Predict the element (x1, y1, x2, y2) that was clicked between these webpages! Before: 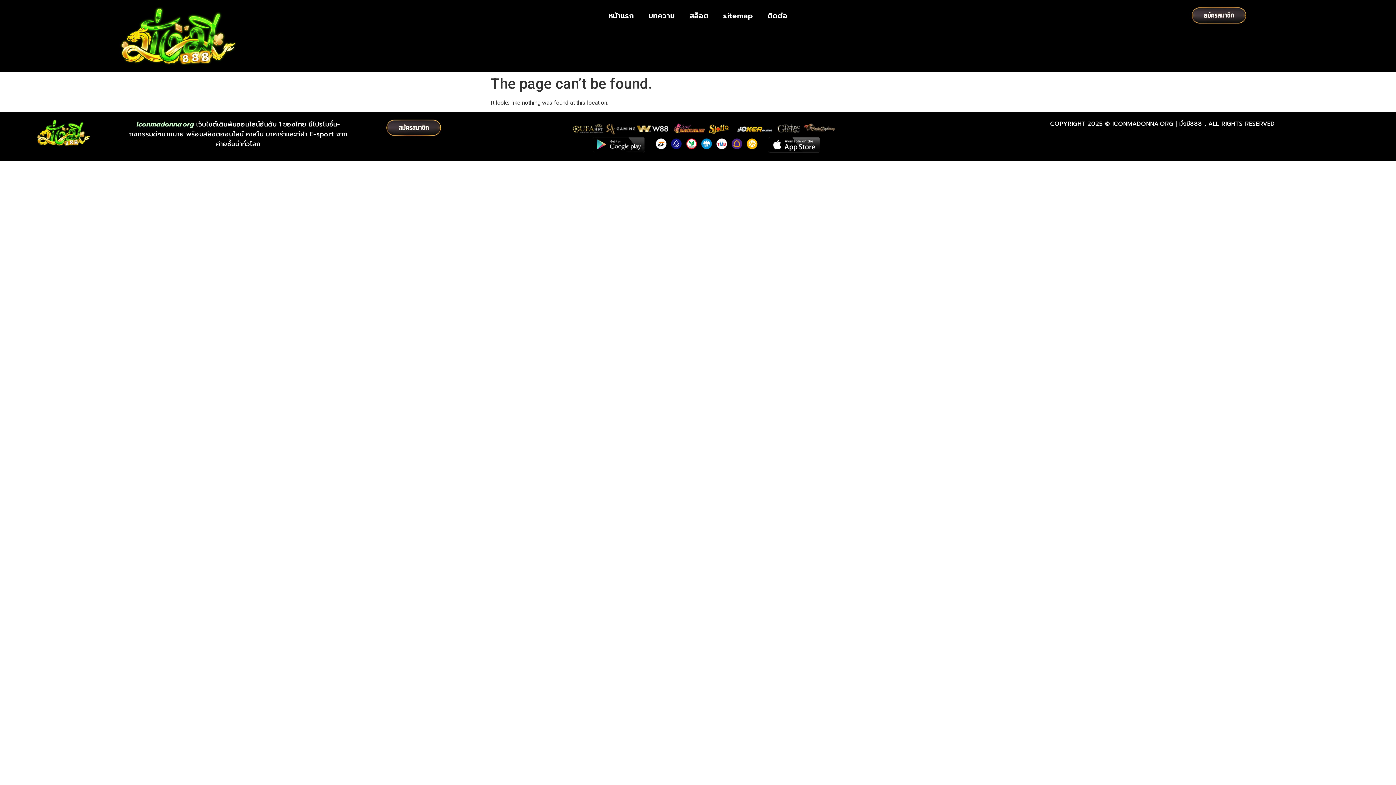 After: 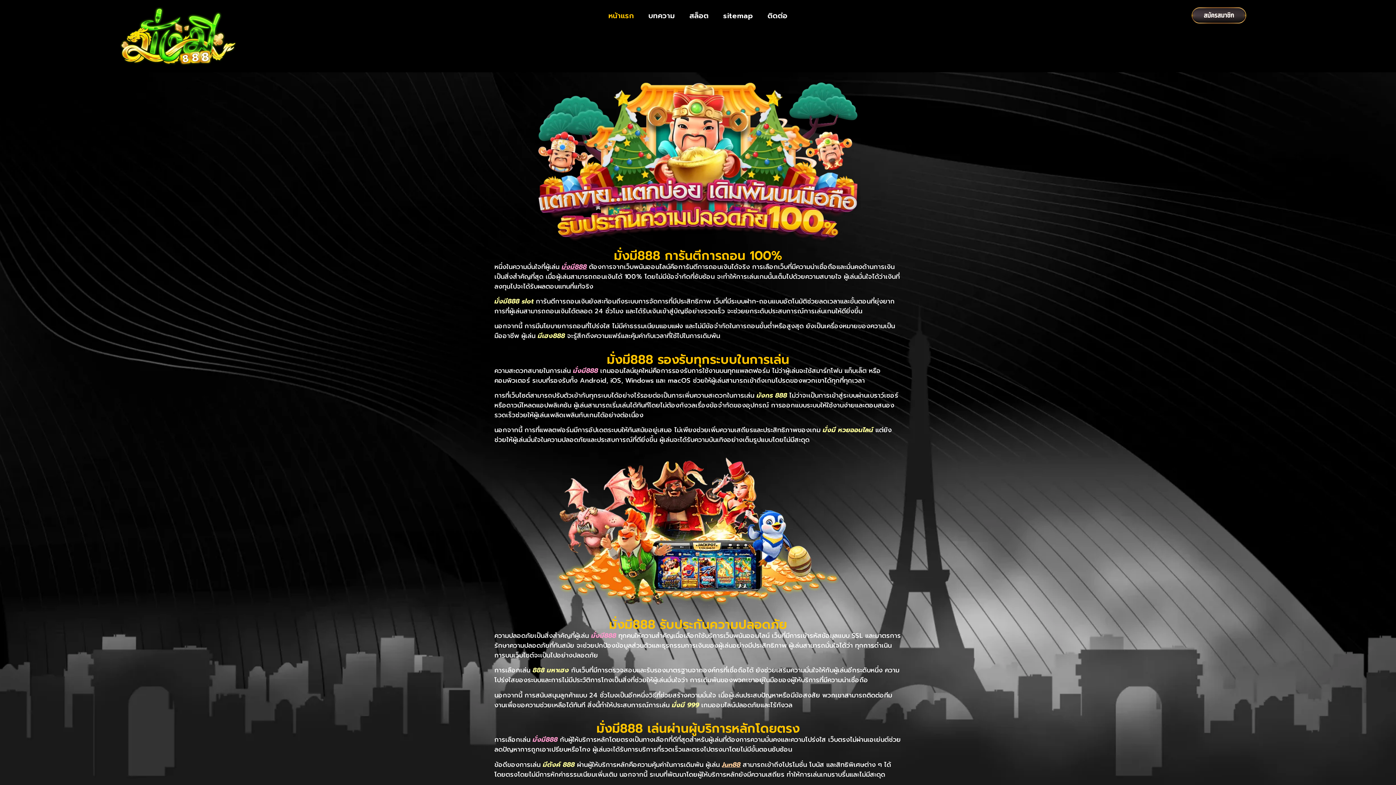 Action: bbox: (136, 119, 194, 129) label: iconmadonna.org